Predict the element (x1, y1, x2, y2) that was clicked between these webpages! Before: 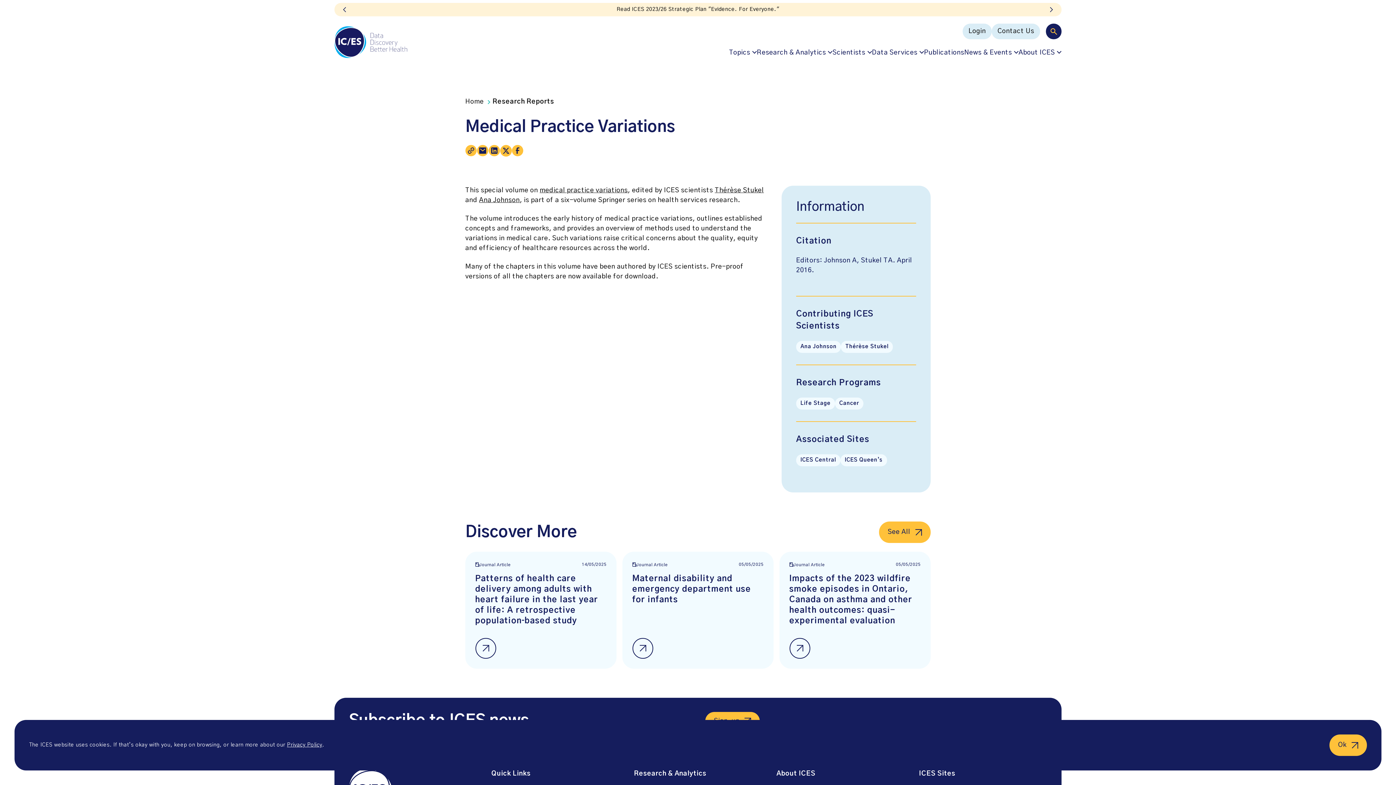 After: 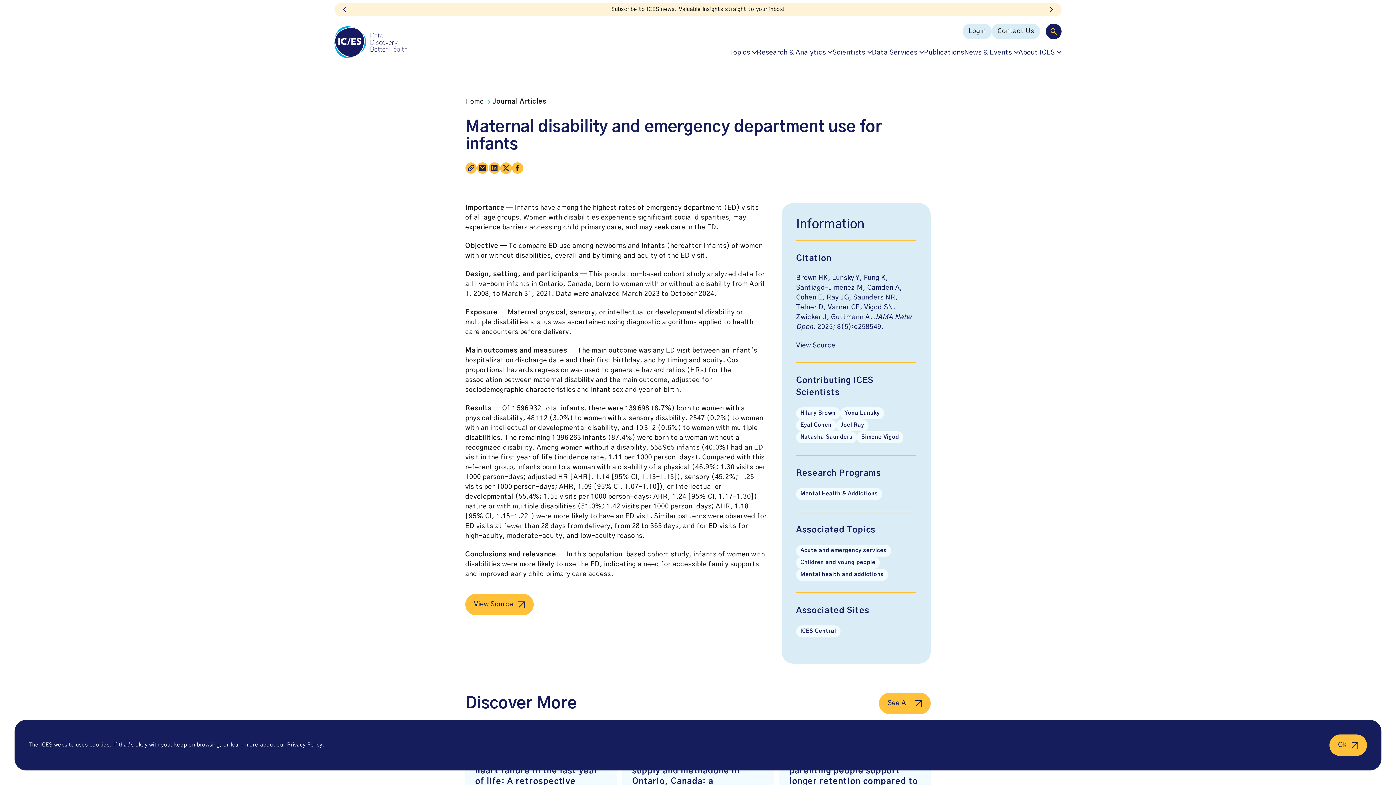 Action: label: Journal Article
05/05/2025
Maternal disability and emergency department use for infants bbox: (622, 552, 773, 669)